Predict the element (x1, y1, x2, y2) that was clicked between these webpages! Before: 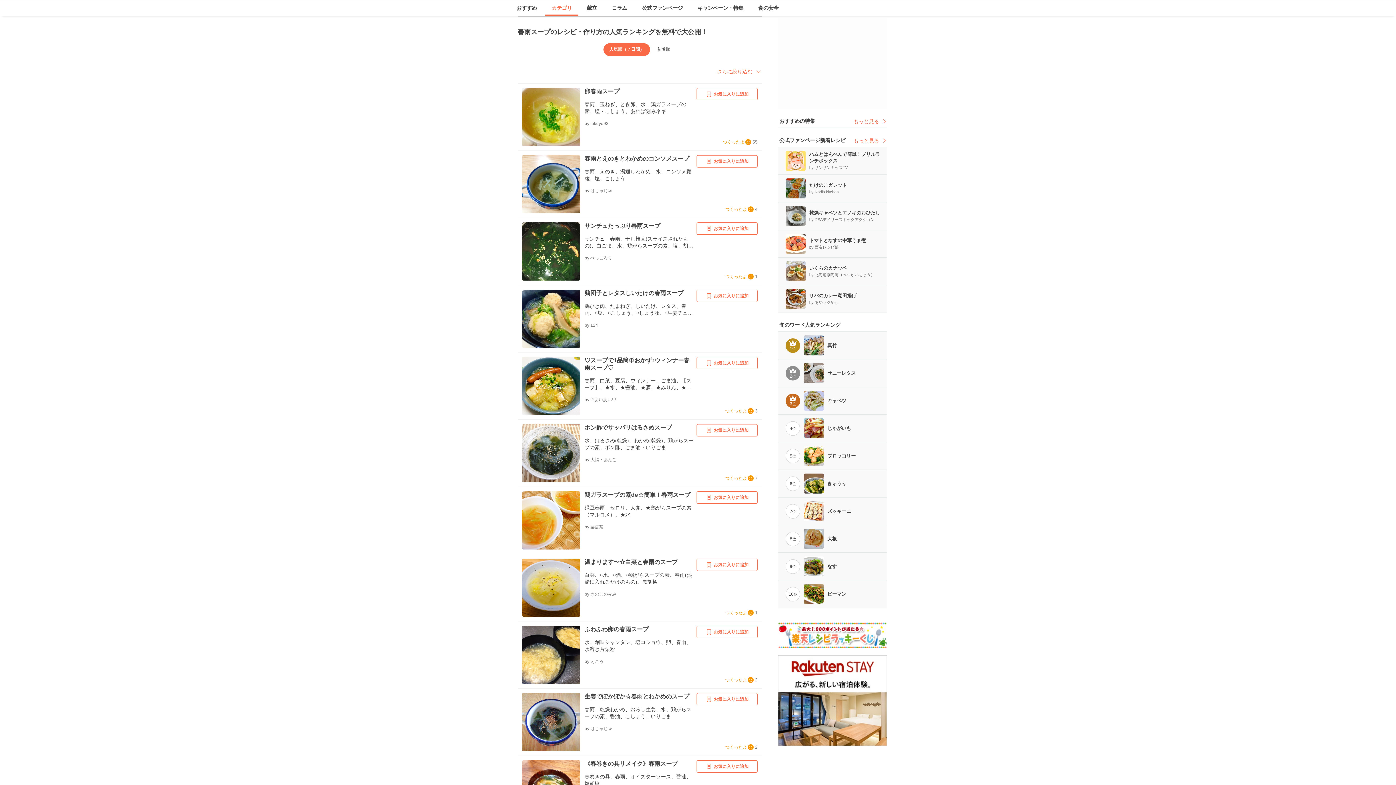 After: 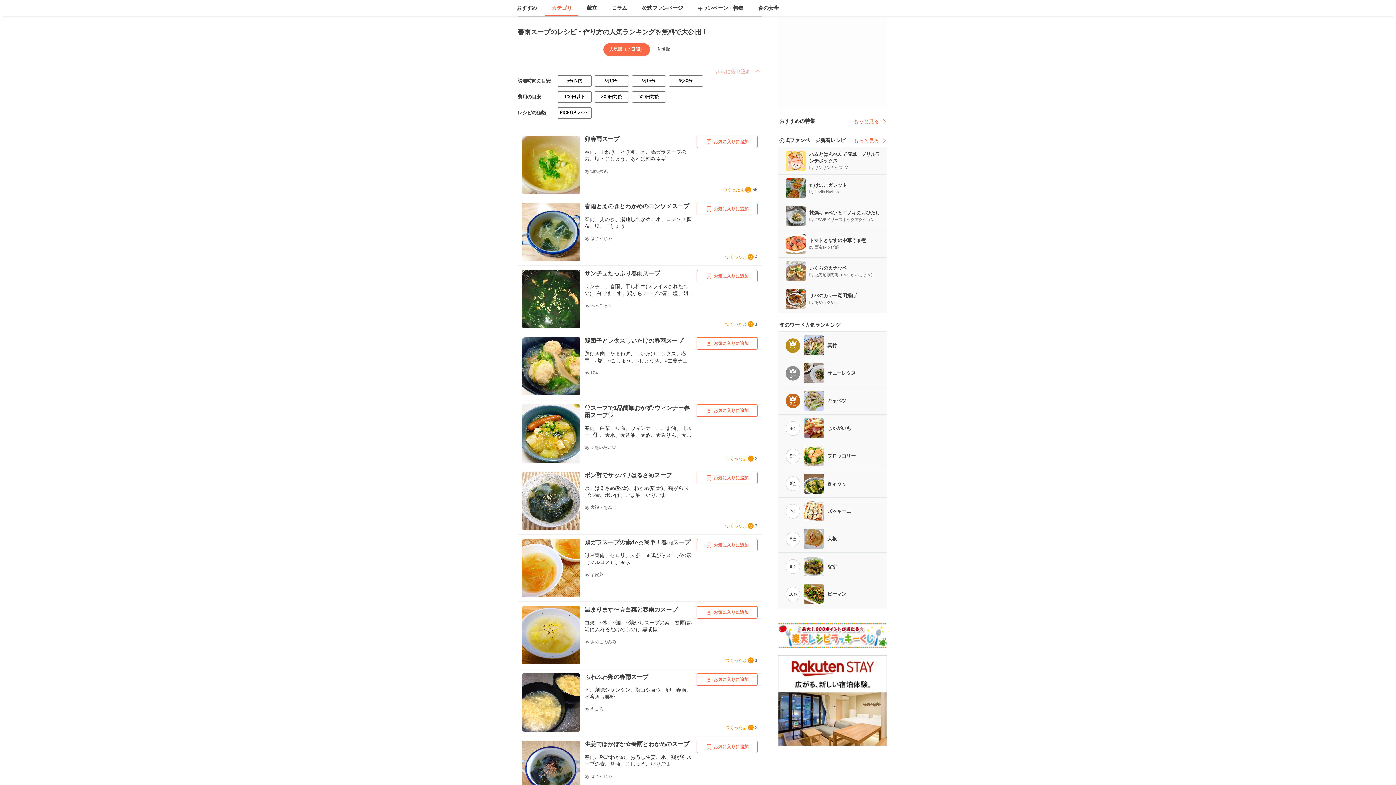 Action: label: さらに絞り込む bbox: (517, 66, 762, 75)